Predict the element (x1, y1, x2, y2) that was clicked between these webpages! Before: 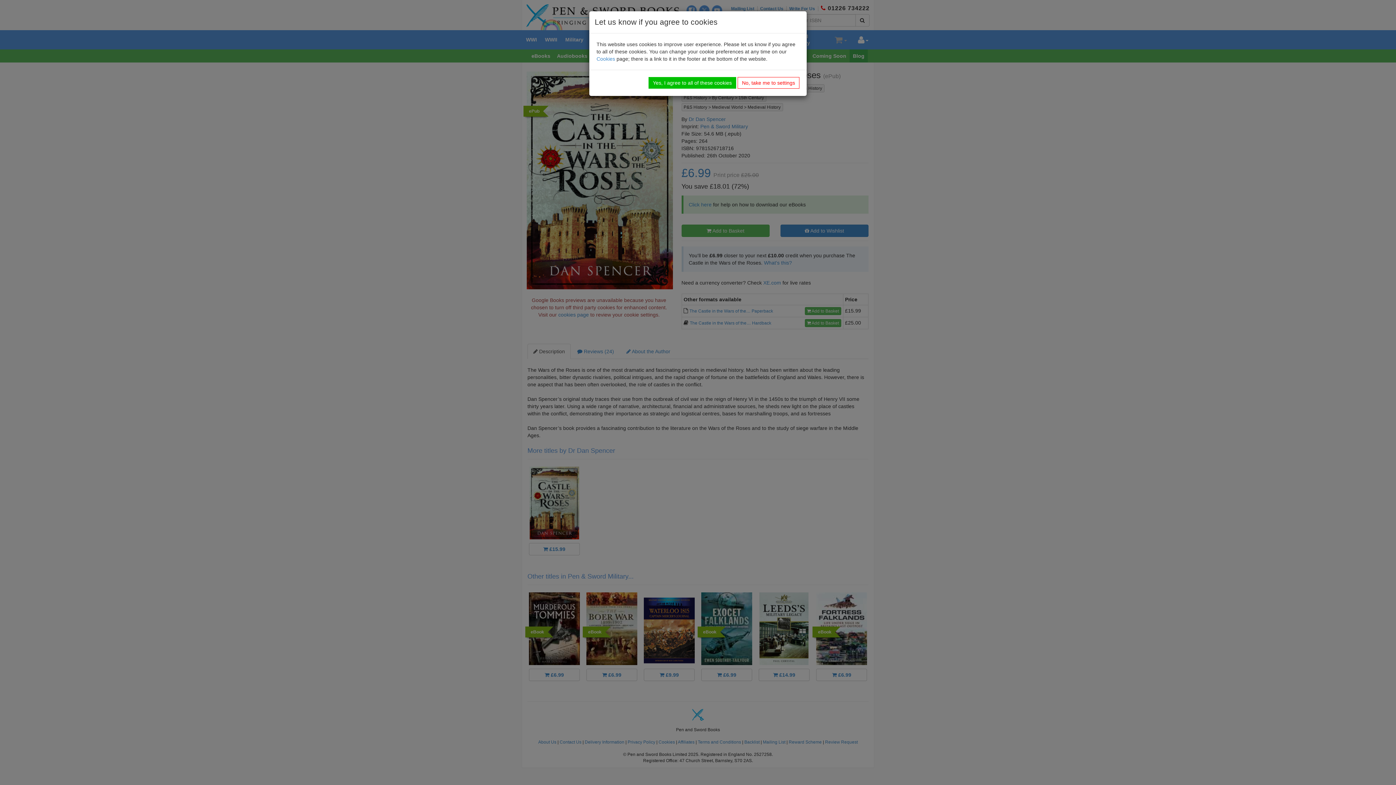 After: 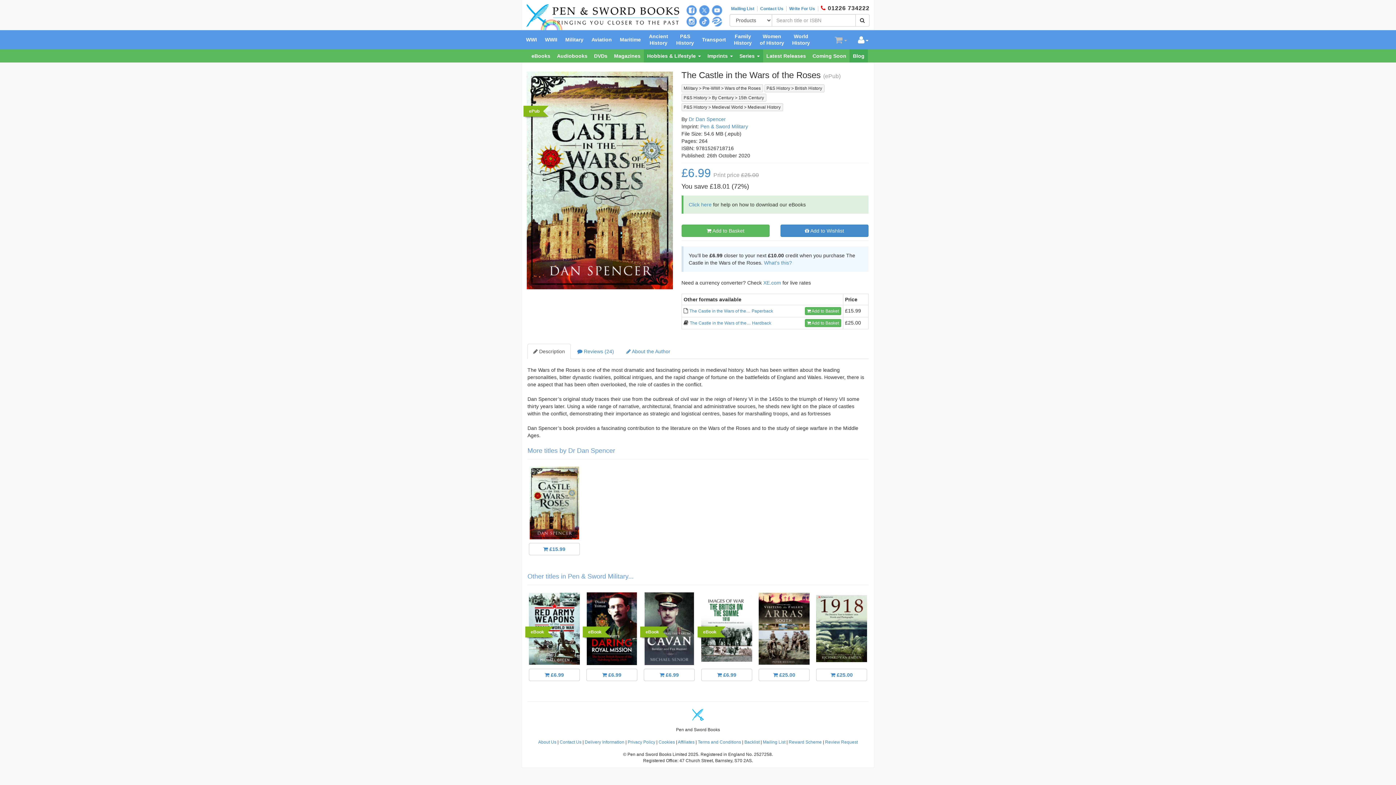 Action: label: Yes, I agree to all of these cookies bbox: (648, 77, 736, 88)